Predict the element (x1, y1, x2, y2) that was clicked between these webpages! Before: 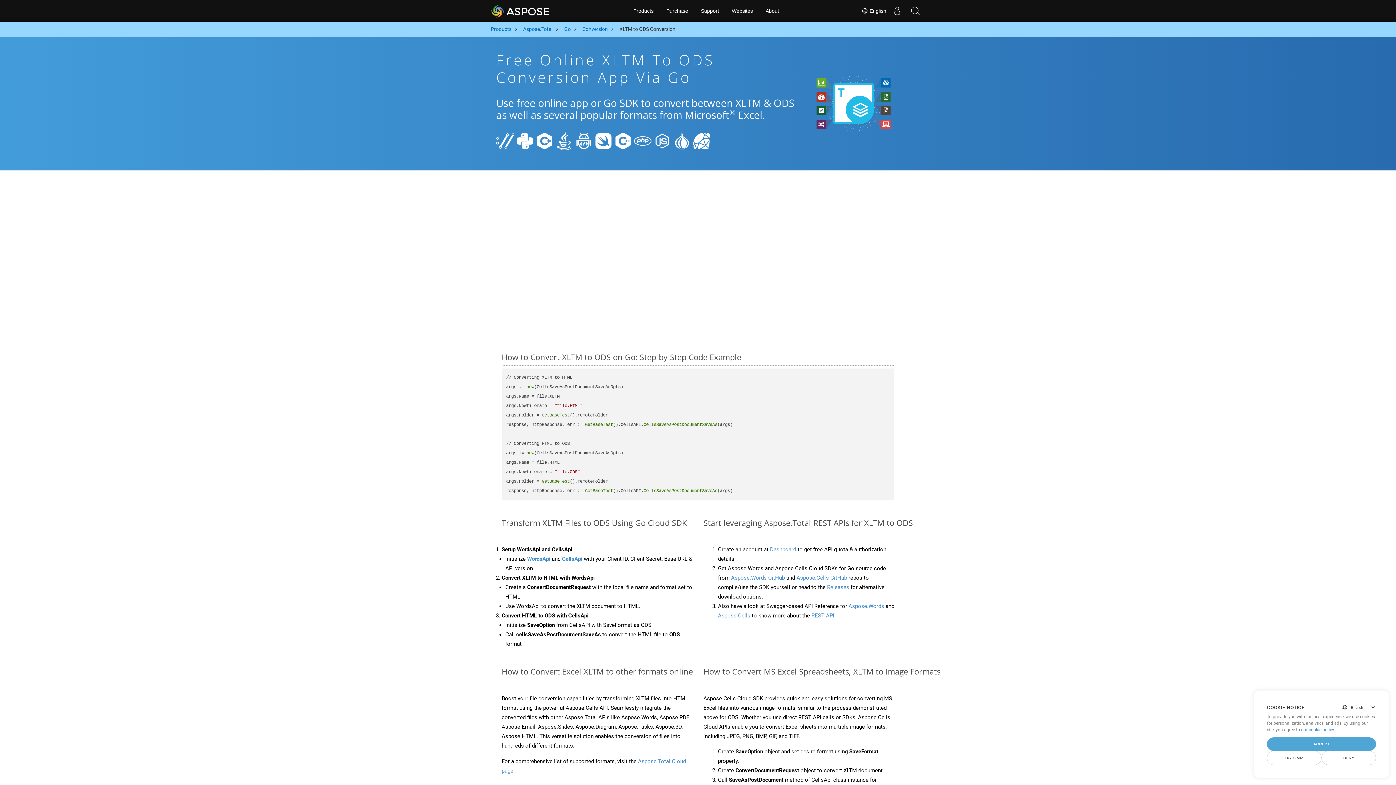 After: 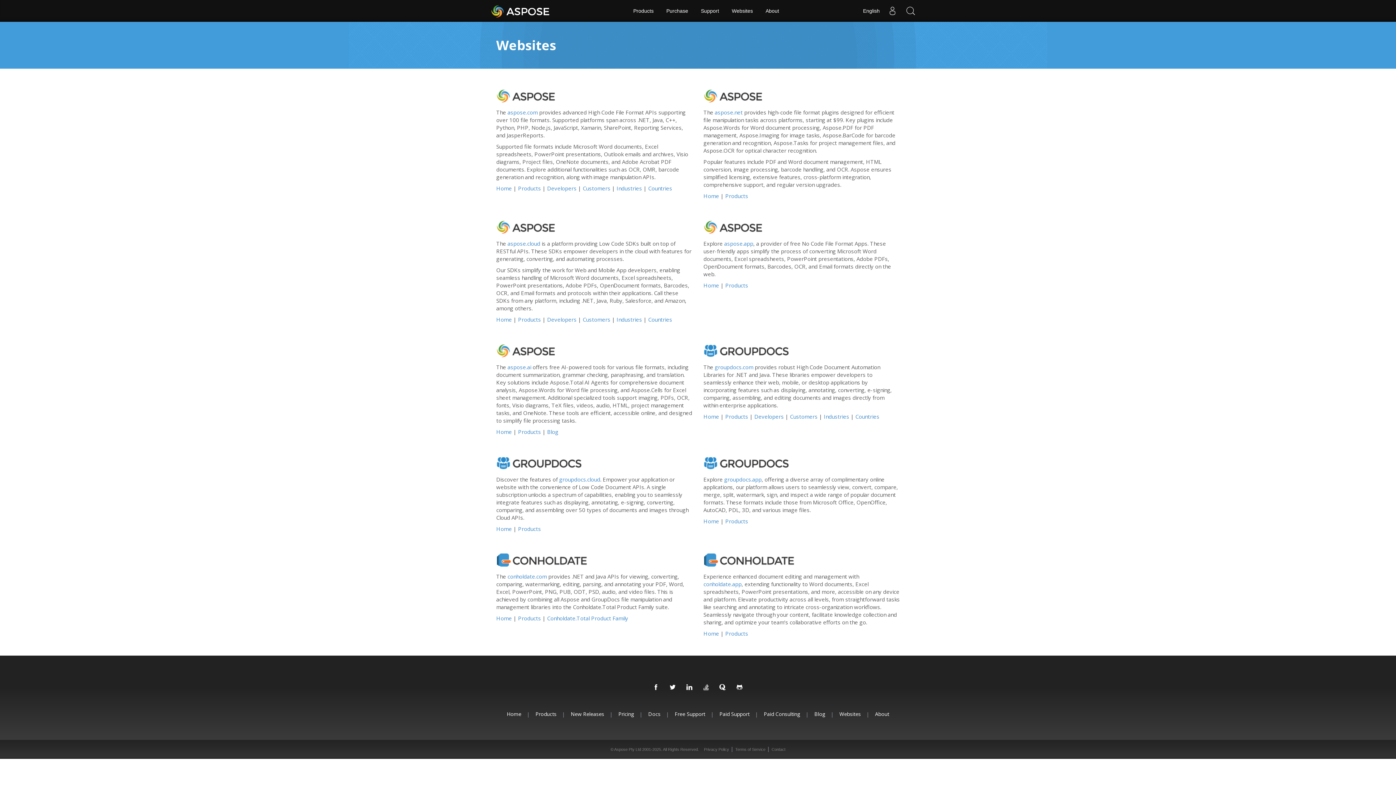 Action: label: Websites bbox: (726, 0, 758, 21)